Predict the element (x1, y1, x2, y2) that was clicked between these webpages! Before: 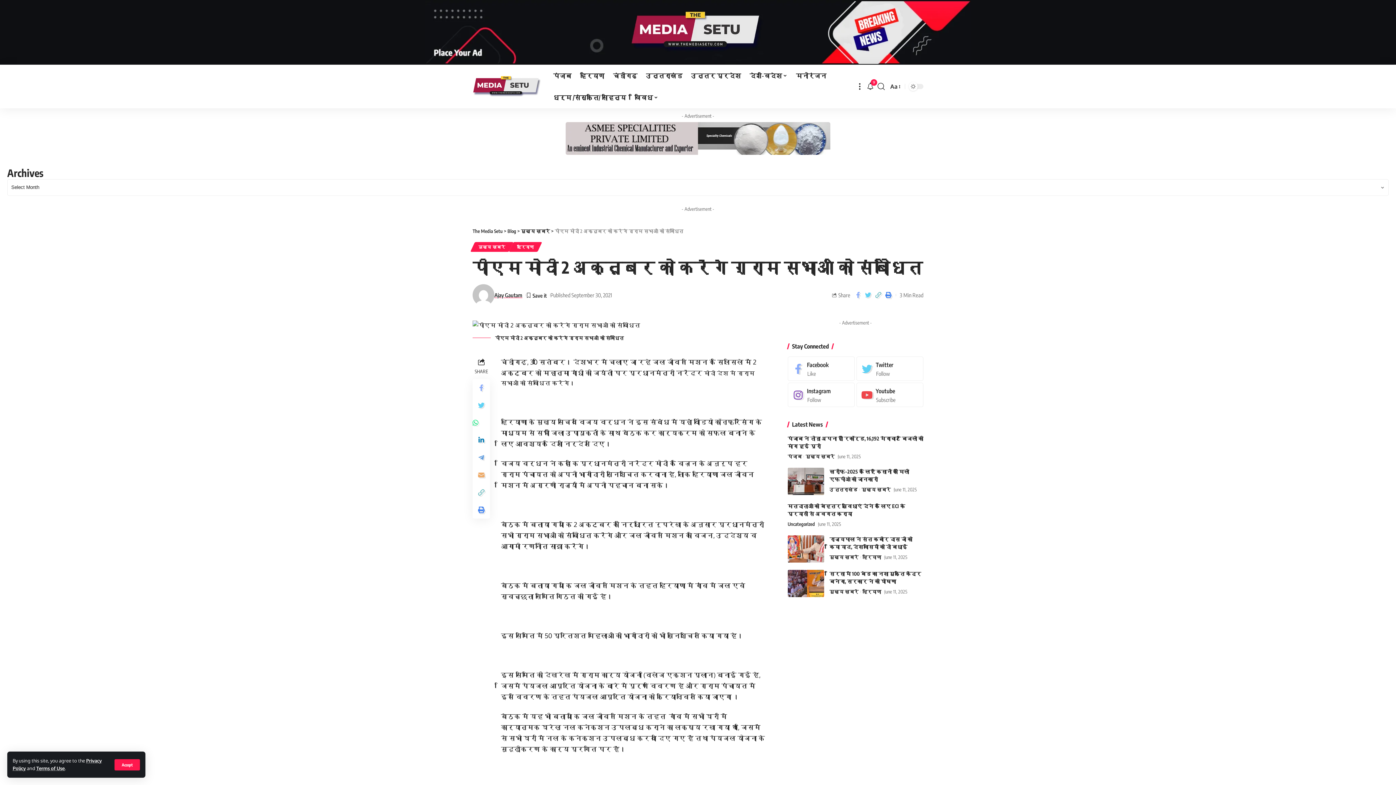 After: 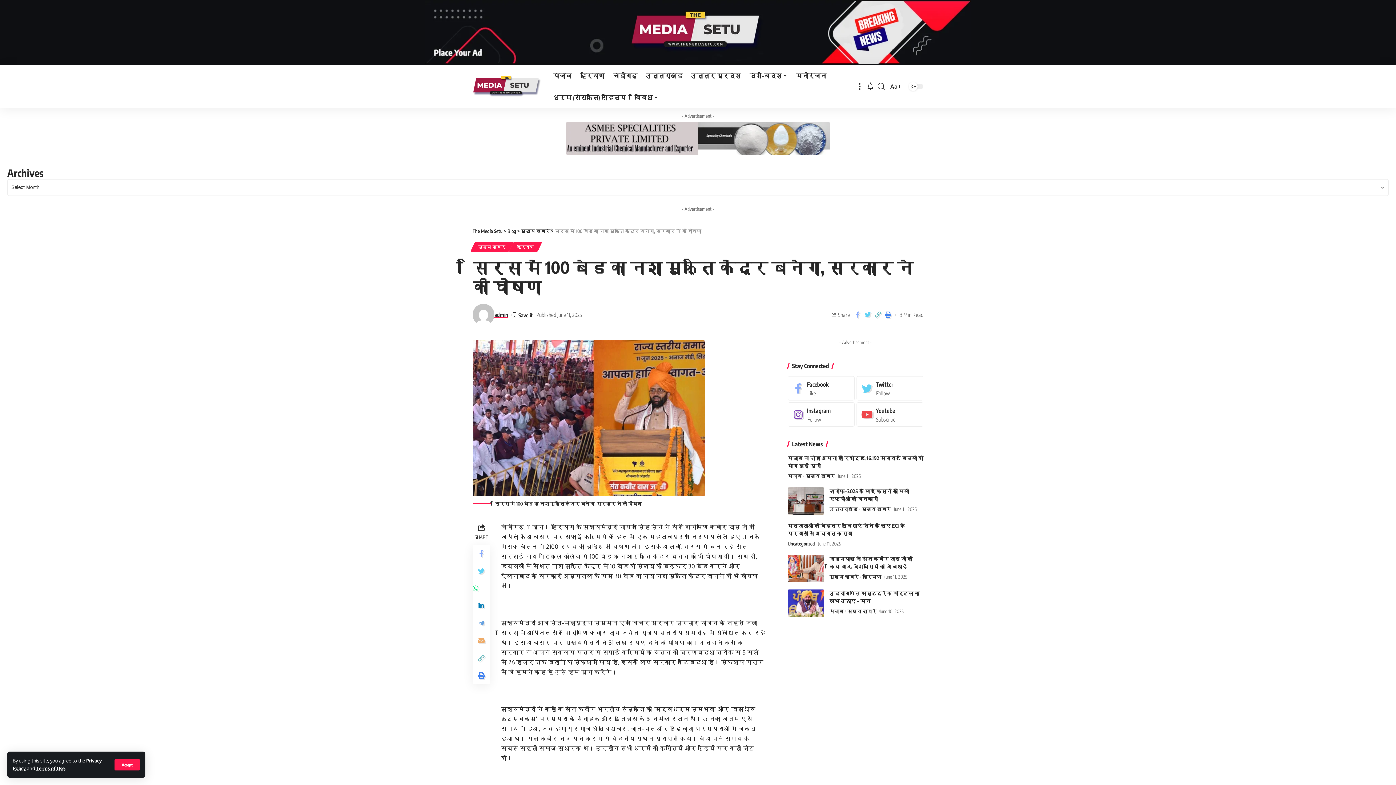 Action: bbox: (787, 570, 824, 597)